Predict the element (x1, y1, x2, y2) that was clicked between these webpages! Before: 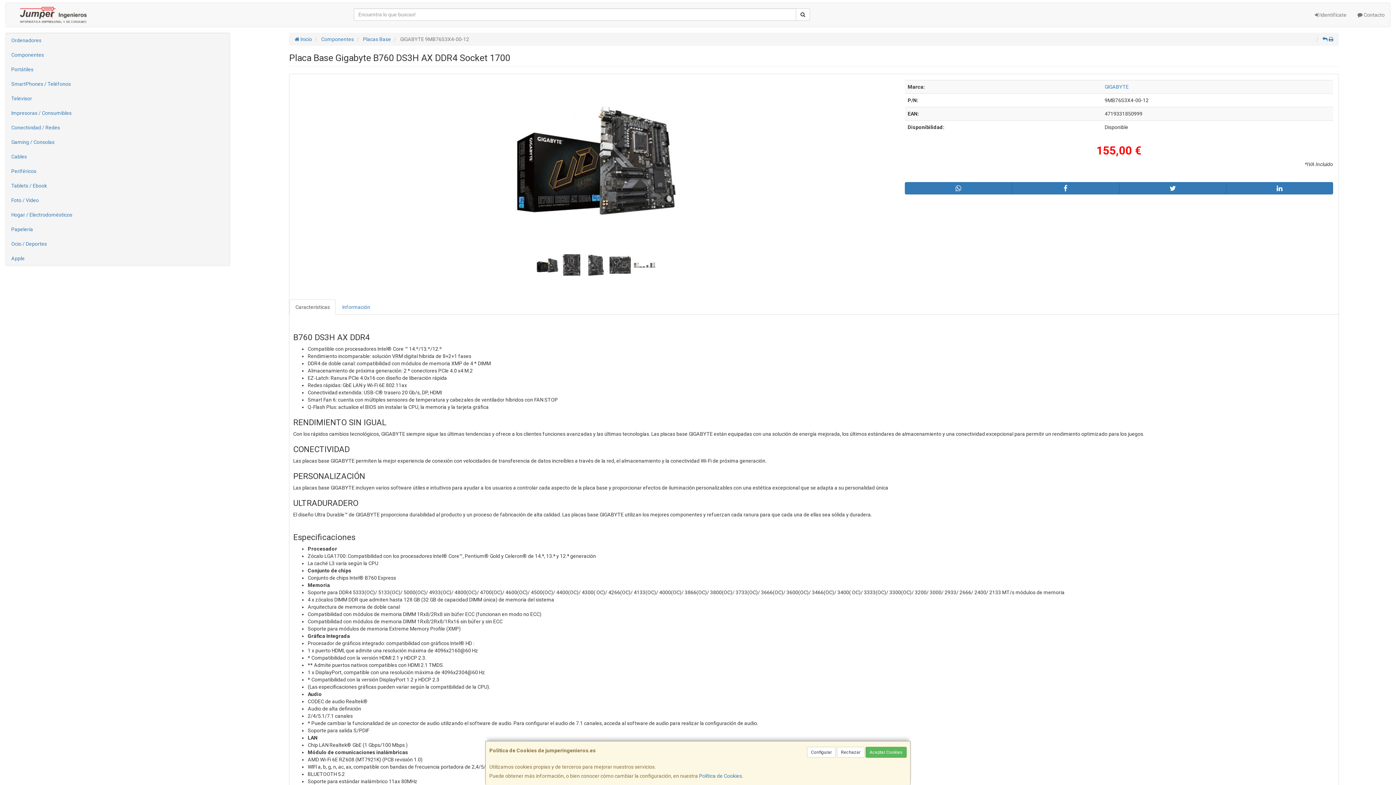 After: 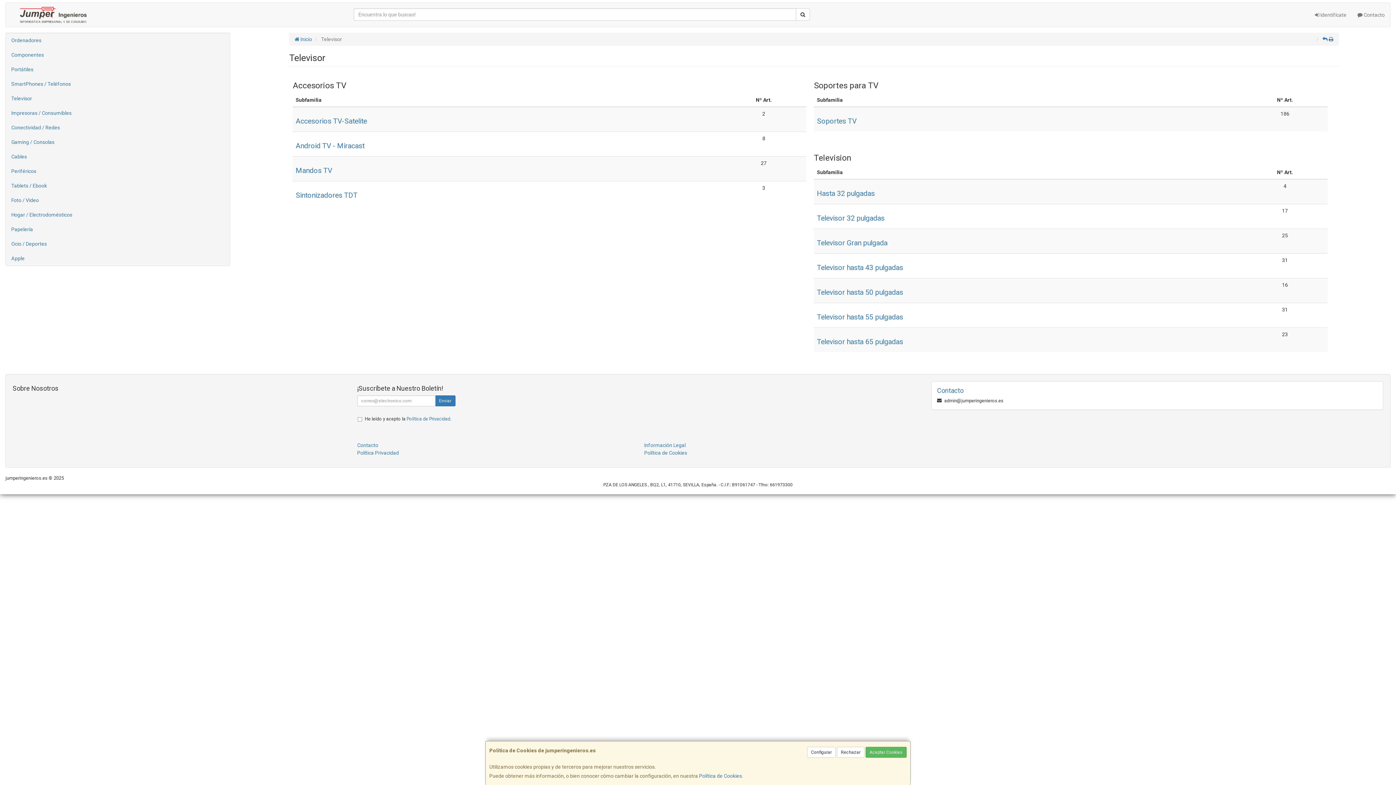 Action: bbox: (5, 91, 229, 105) label: Televisor